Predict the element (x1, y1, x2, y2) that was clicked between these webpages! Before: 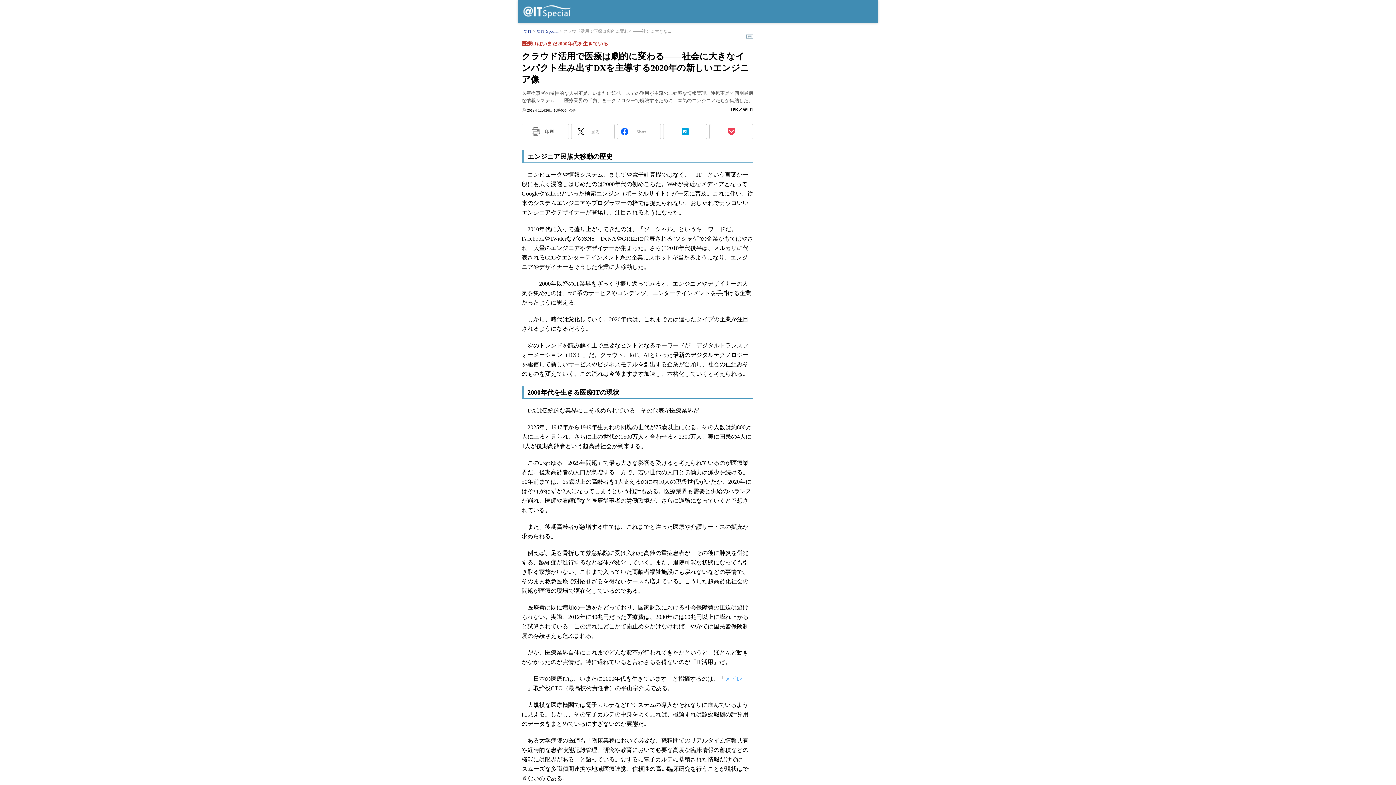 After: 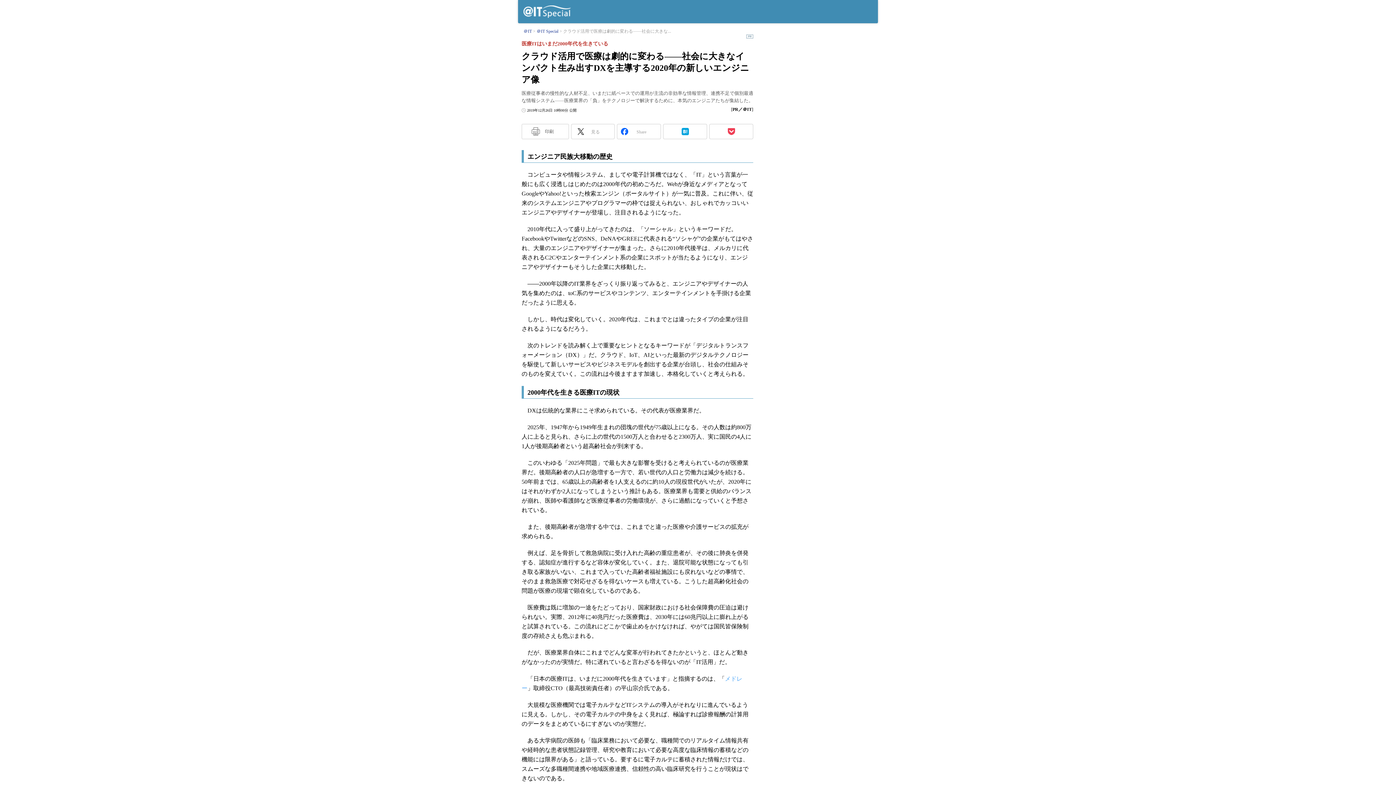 Action: bbox: (709, 124, 753, 139)